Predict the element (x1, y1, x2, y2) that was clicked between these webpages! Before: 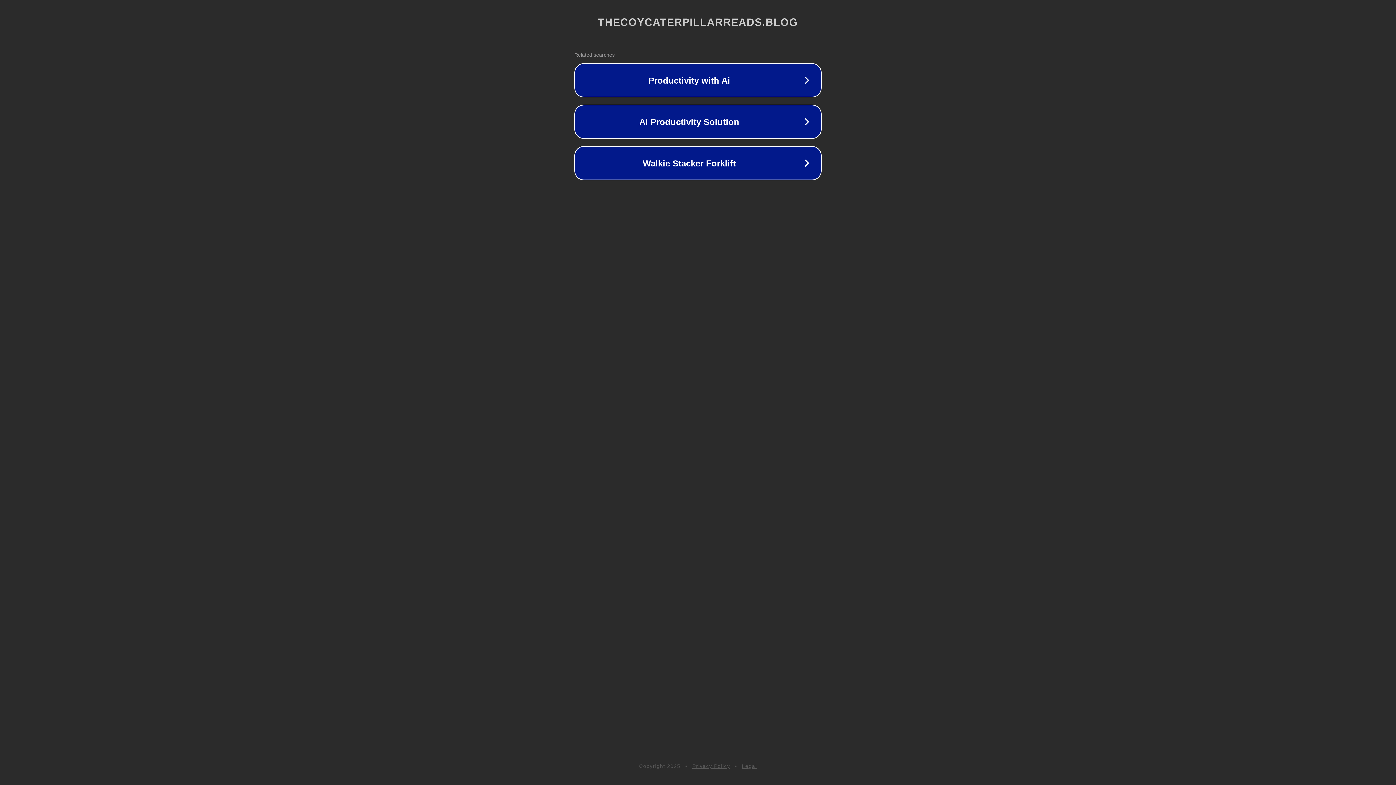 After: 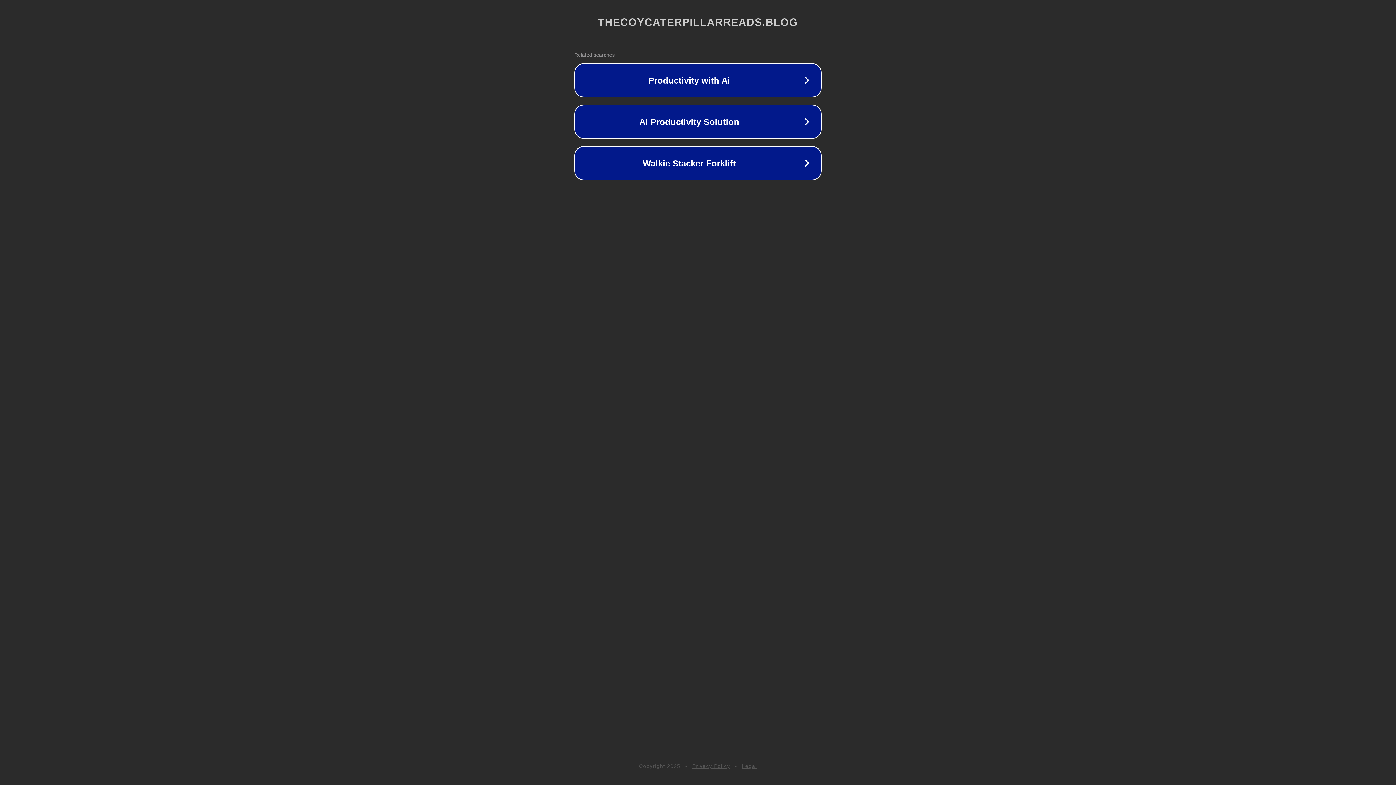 Action: bbox: (692, 763, 730, 769) label: Privacy Policy